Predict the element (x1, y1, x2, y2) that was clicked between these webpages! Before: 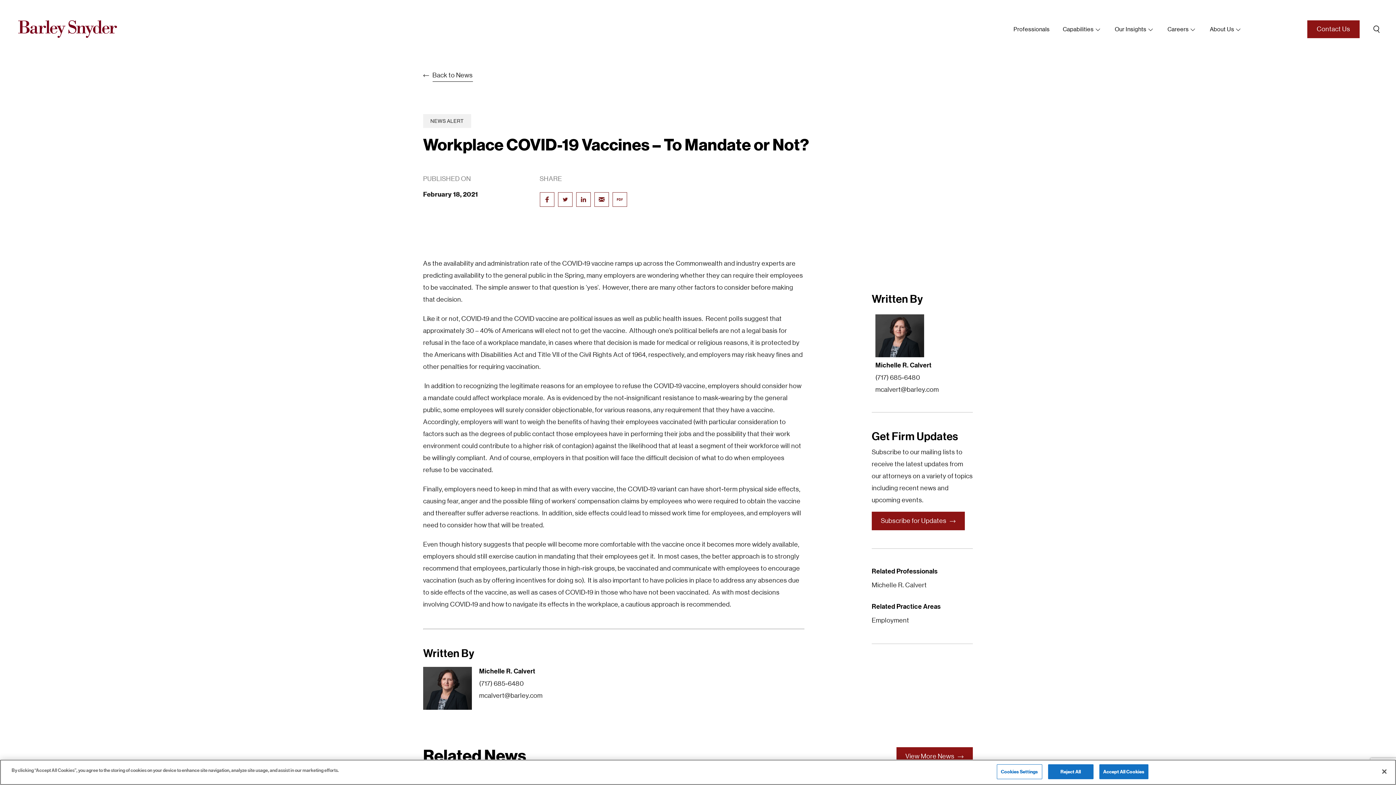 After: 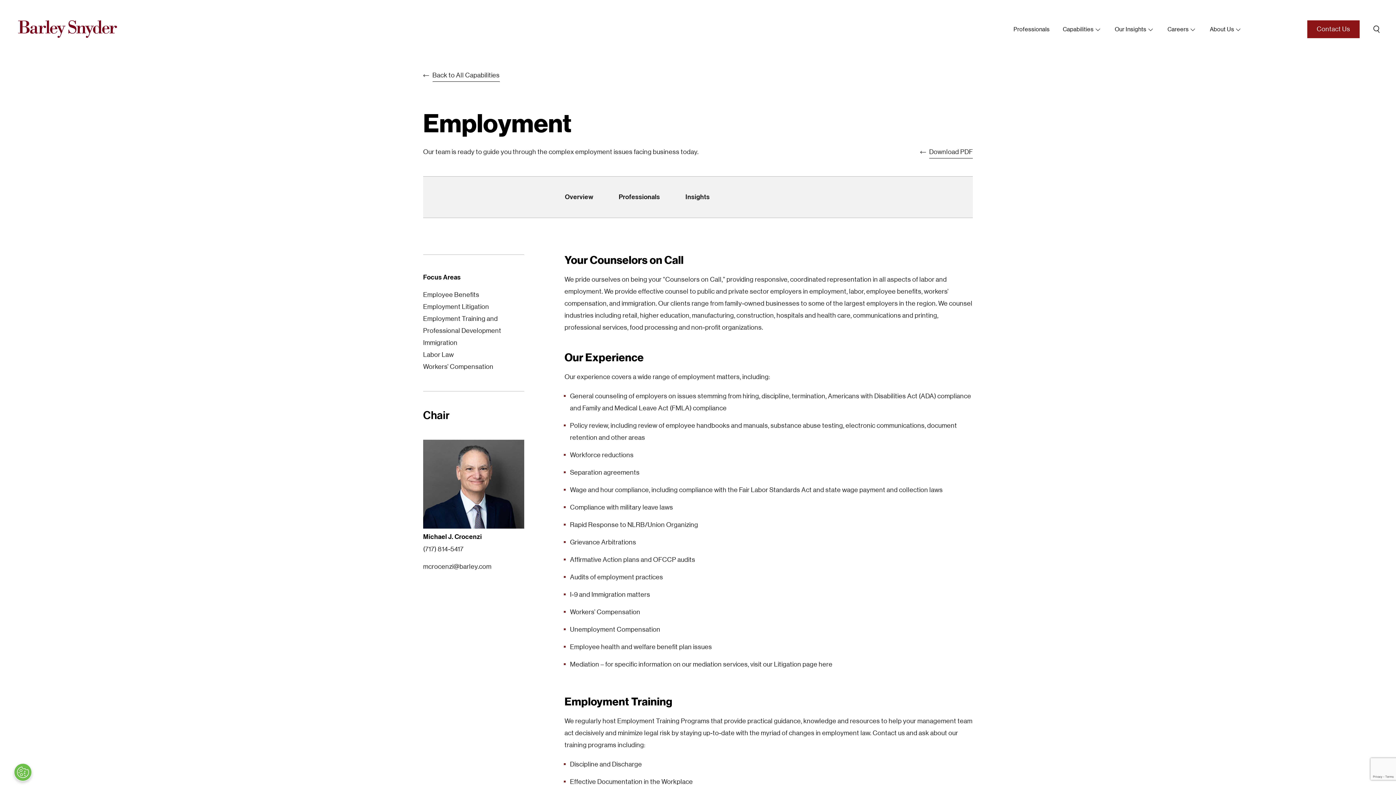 Action: label: Employment bbox: (872, 617, 909, 624)